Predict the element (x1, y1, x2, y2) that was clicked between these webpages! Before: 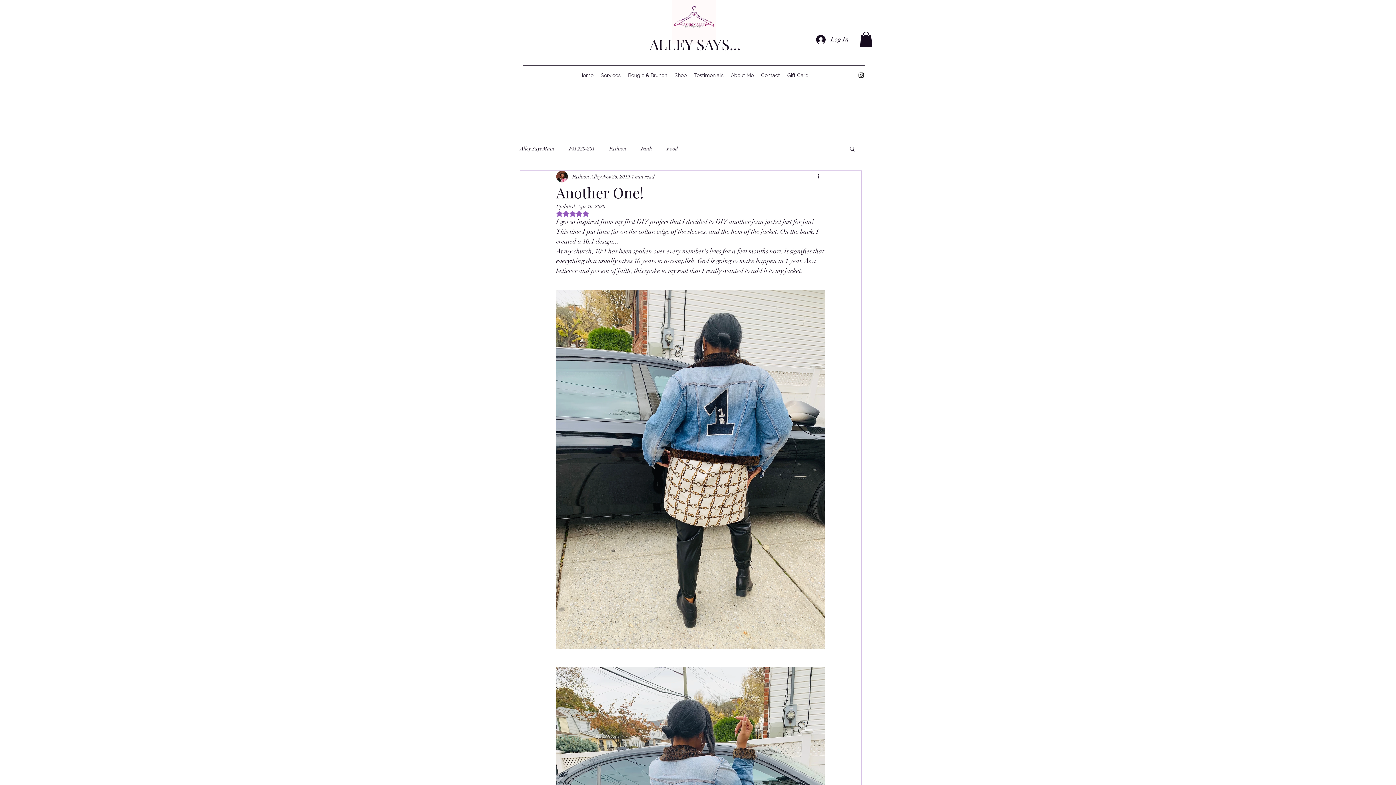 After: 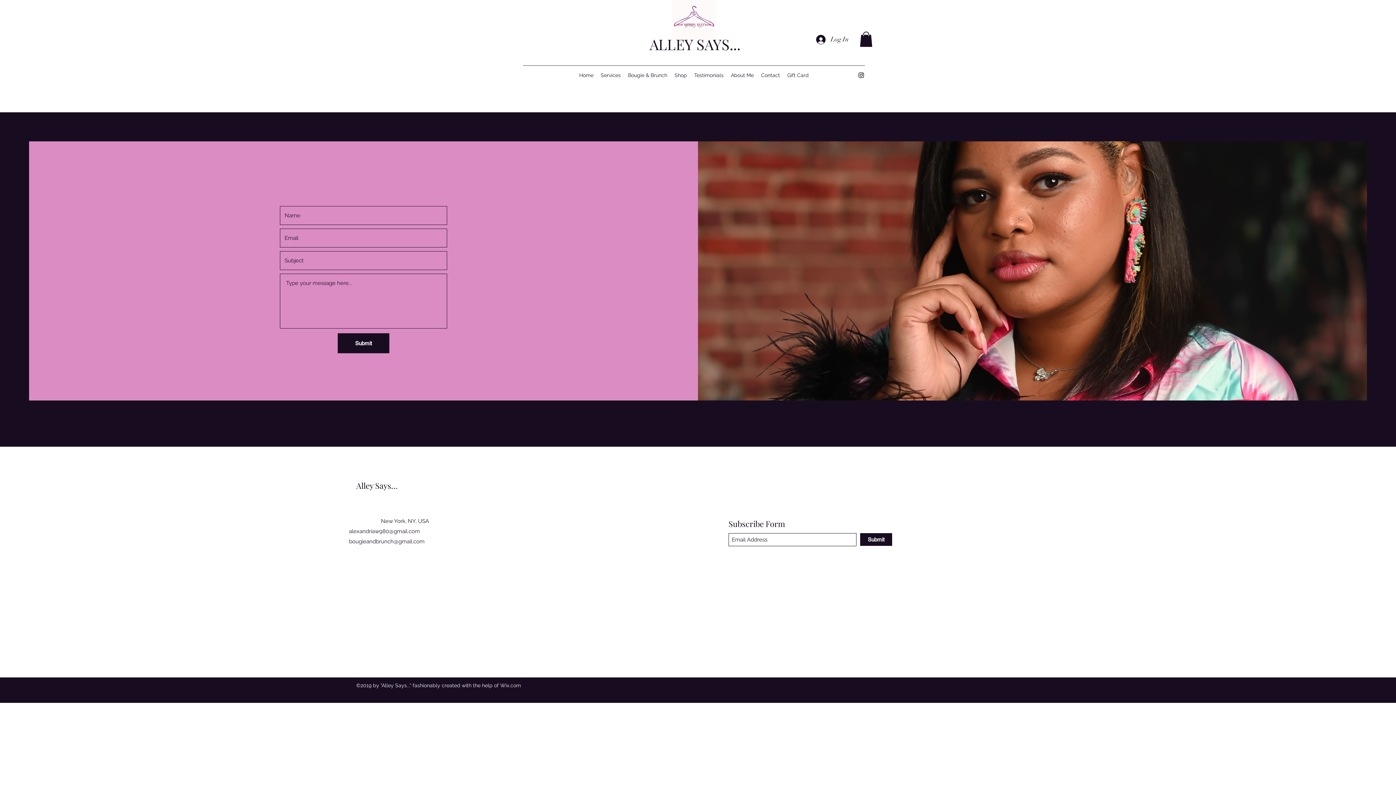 Action: label: Contact bbox: (757, 69, 783, 80)